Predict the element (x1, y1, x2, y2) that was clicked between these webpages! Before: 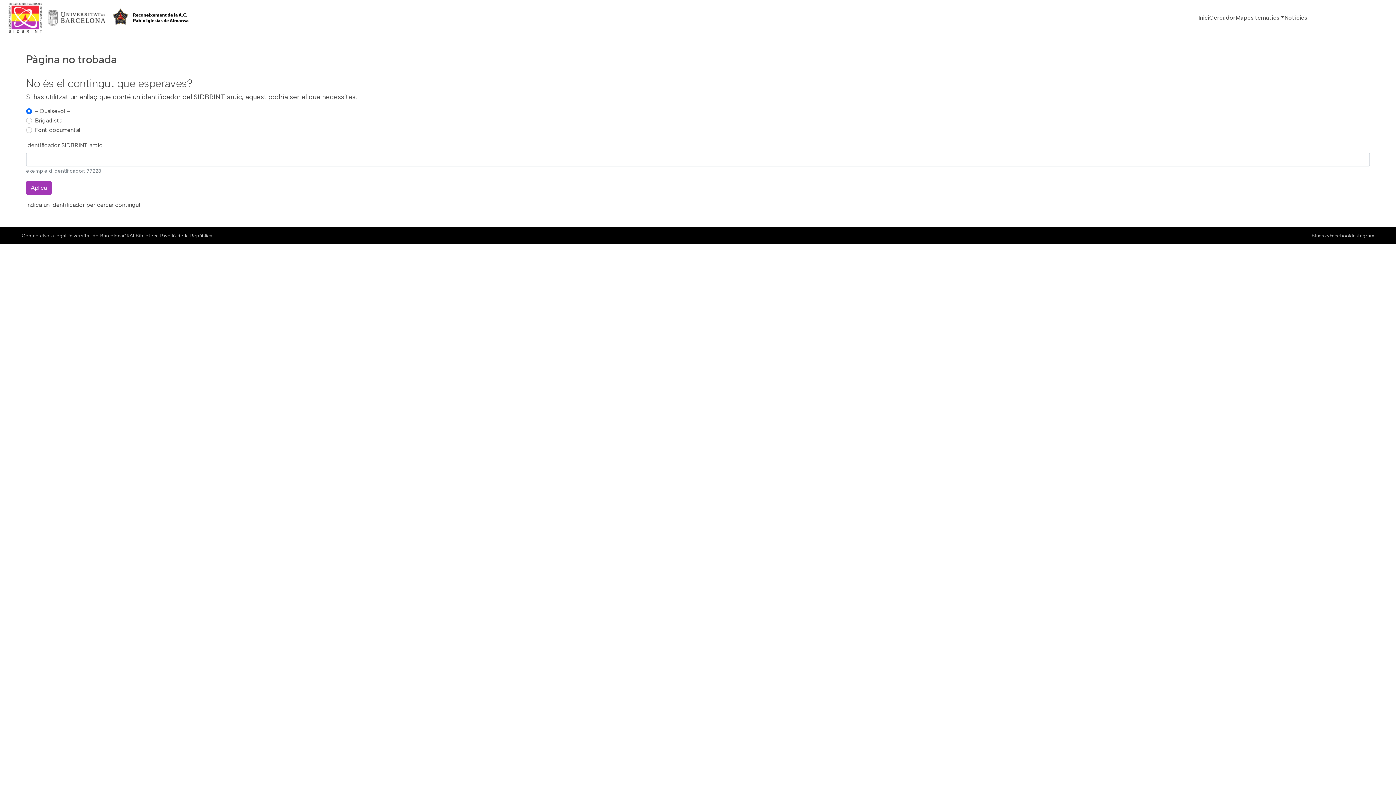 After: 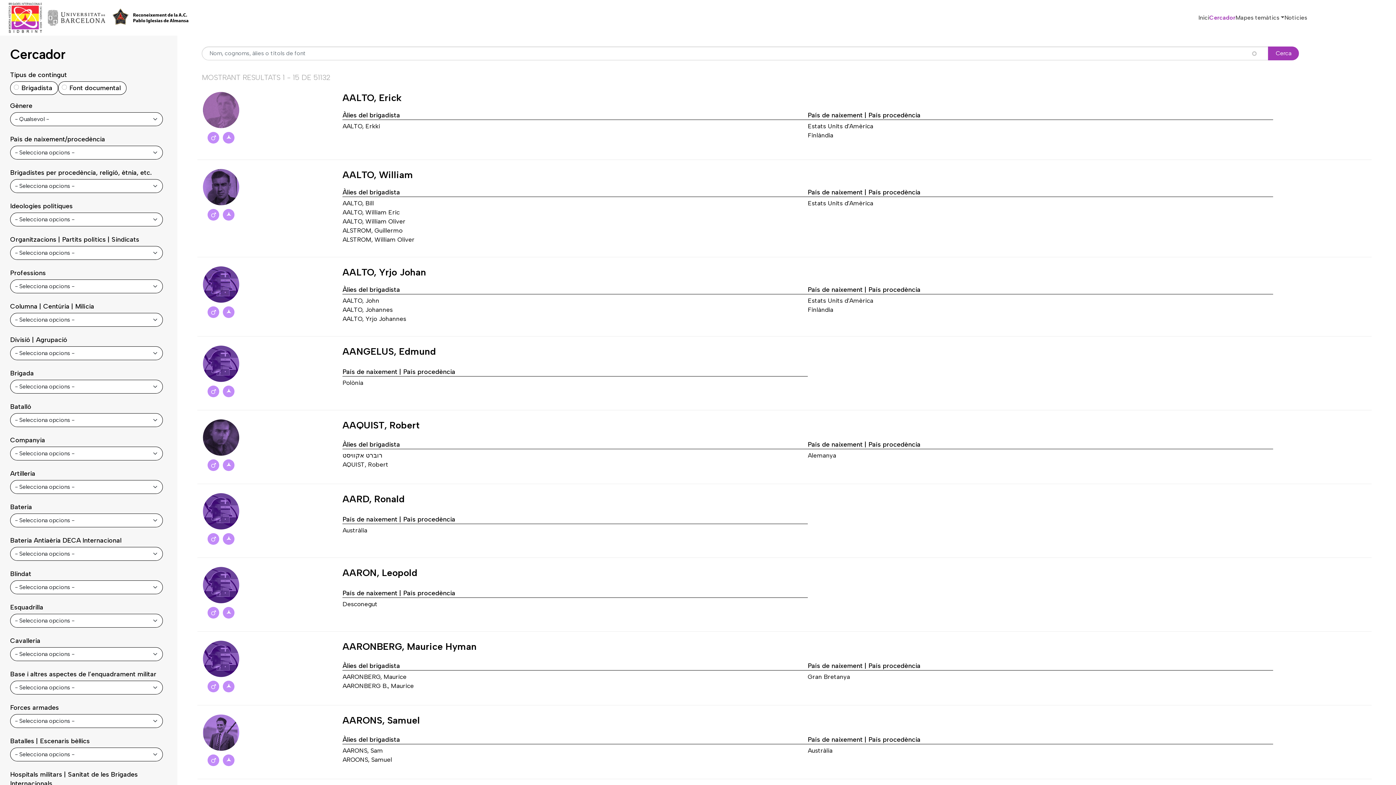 Action: bbox: (1209, 10, 1235, 25) label: Cercador